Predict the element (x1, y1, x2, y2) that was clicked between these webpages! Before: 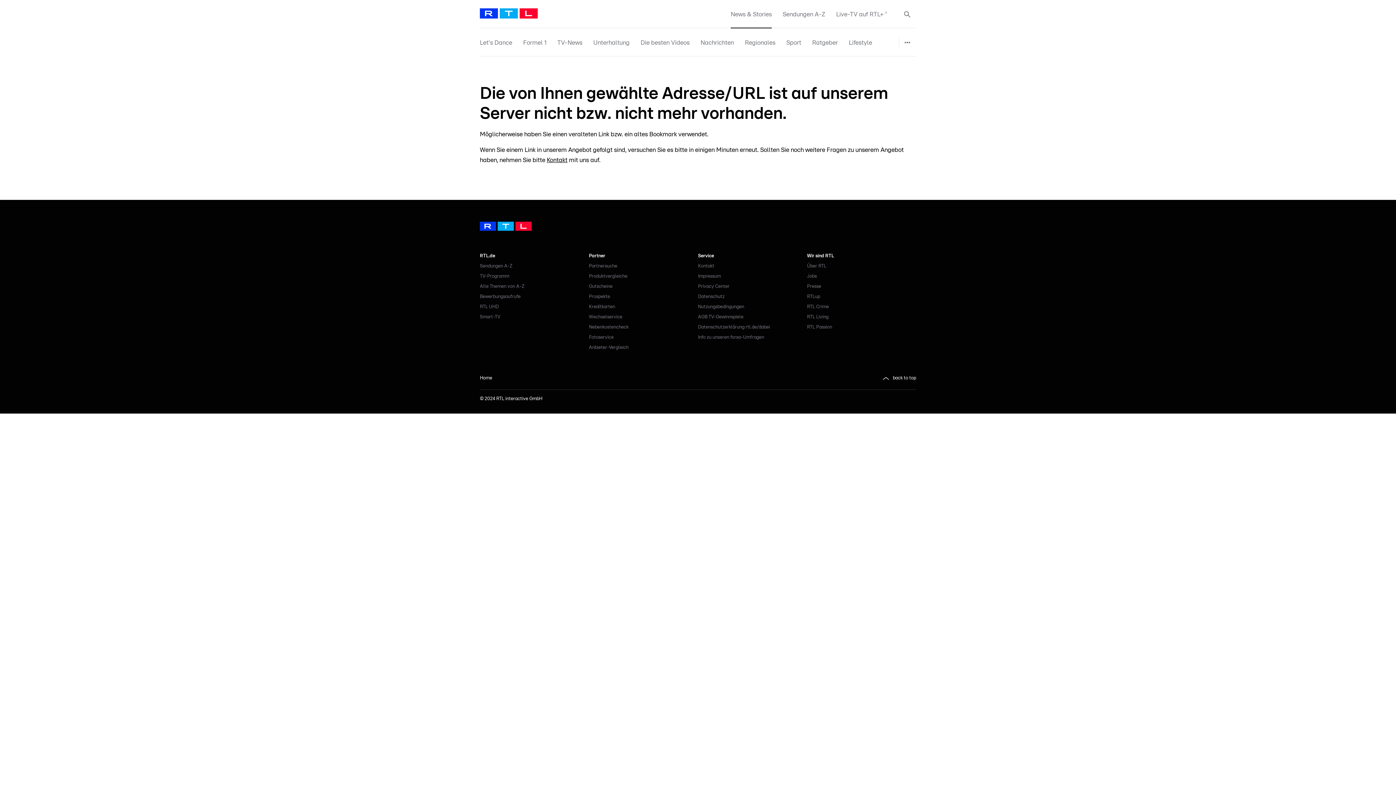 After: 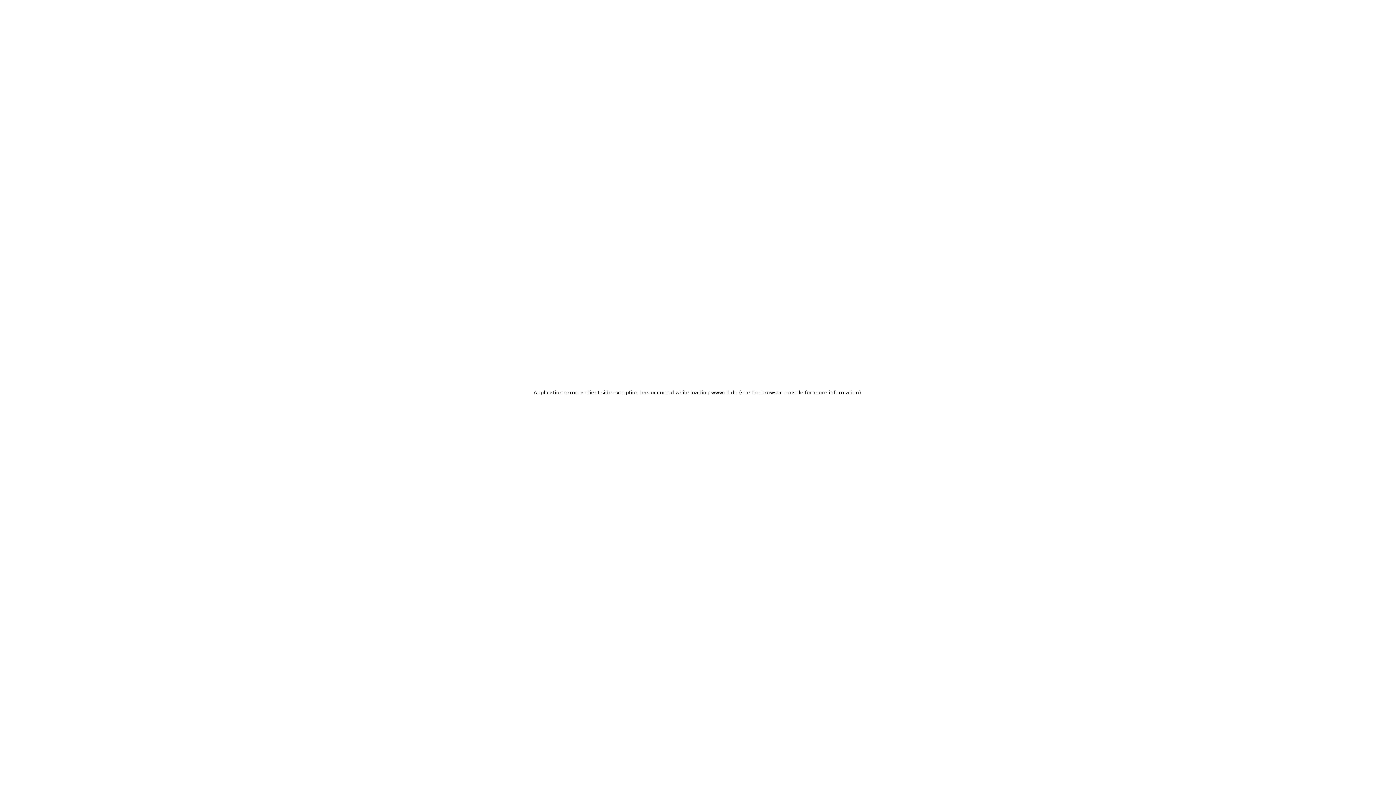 Action: label: Sendungen A-Z bbox: (782, 0, 825, 28)